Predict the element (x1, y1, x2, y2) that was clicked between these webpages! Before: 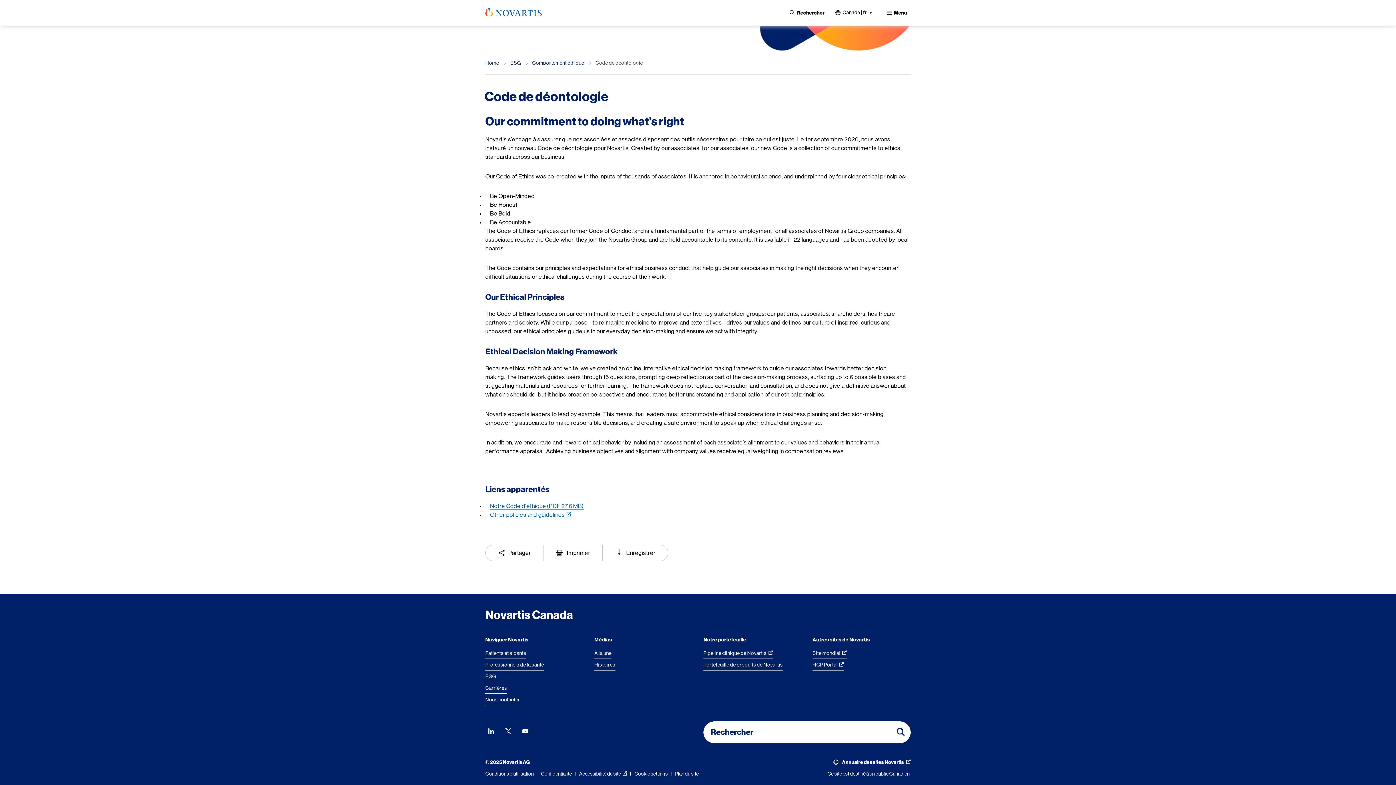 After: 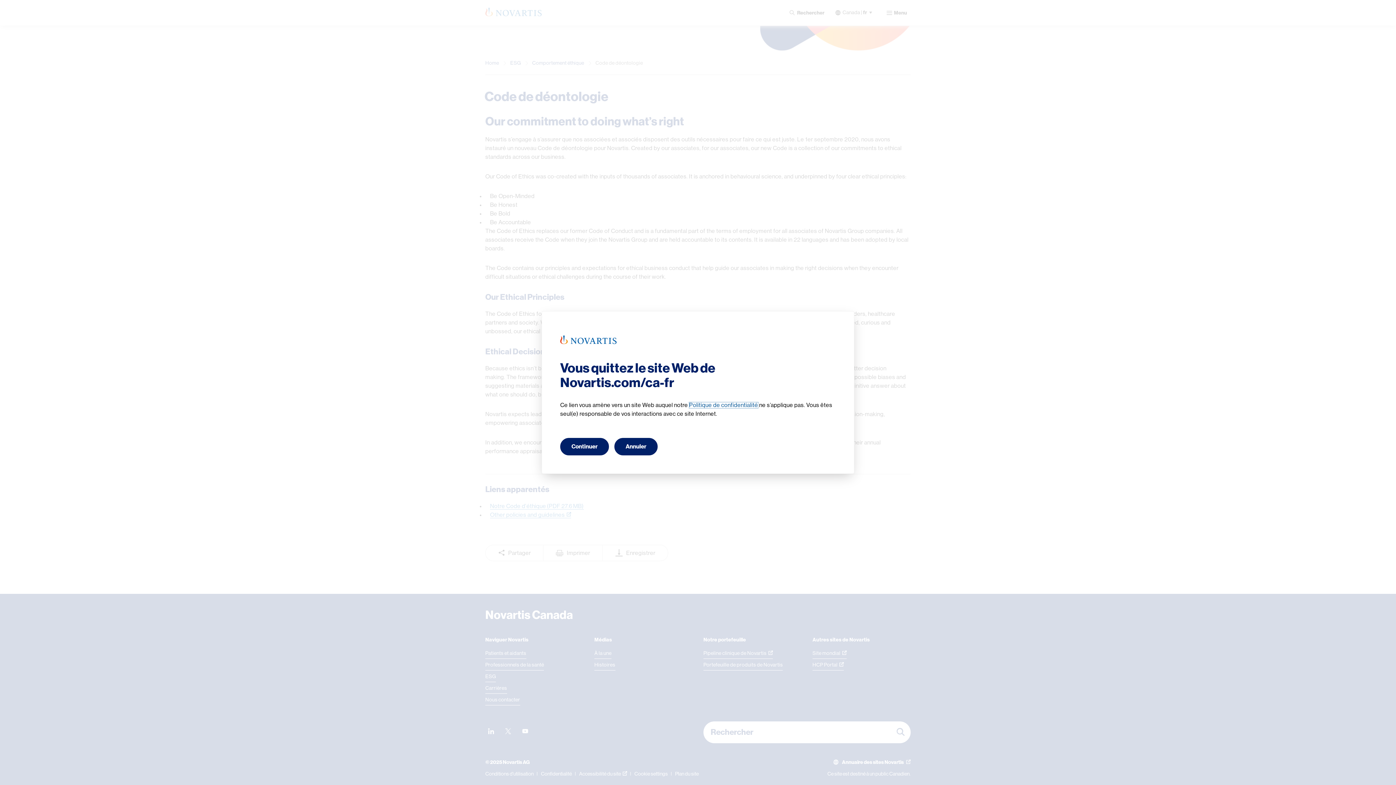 Action: label: Twitter bbox: (502, 726, 514, 738)